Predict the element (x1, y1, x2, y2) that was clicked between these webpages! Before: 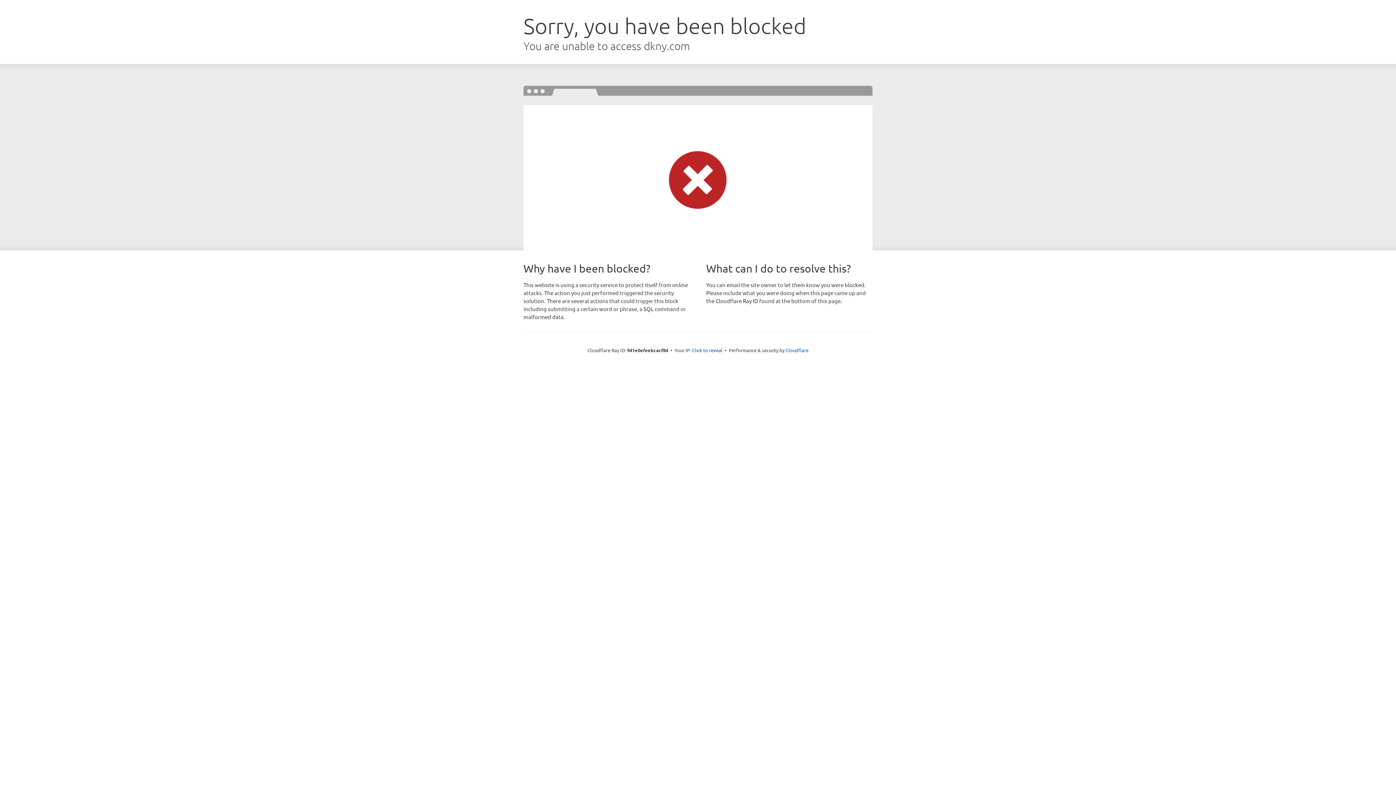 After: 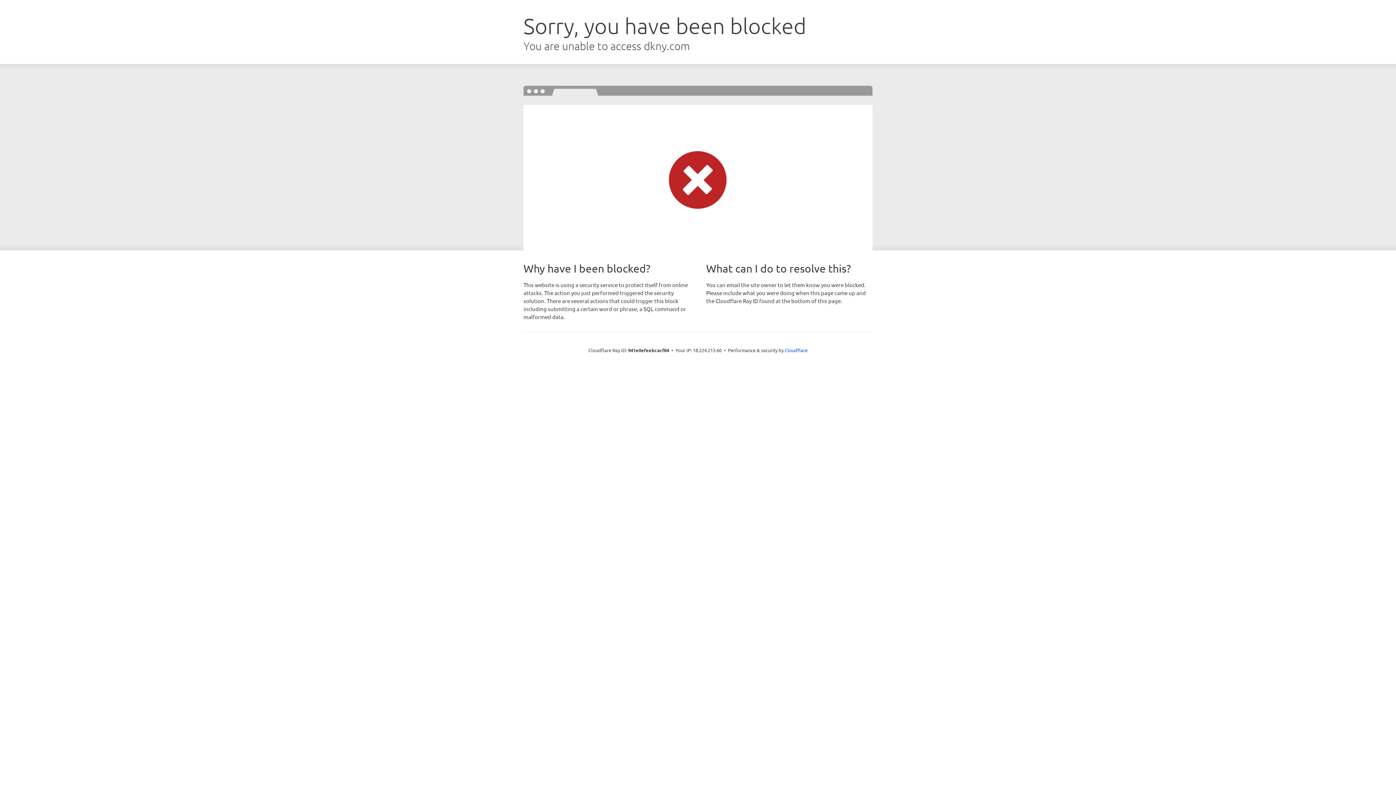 Action: label: Click to reveal bbox: (692, 346, 722, 353)